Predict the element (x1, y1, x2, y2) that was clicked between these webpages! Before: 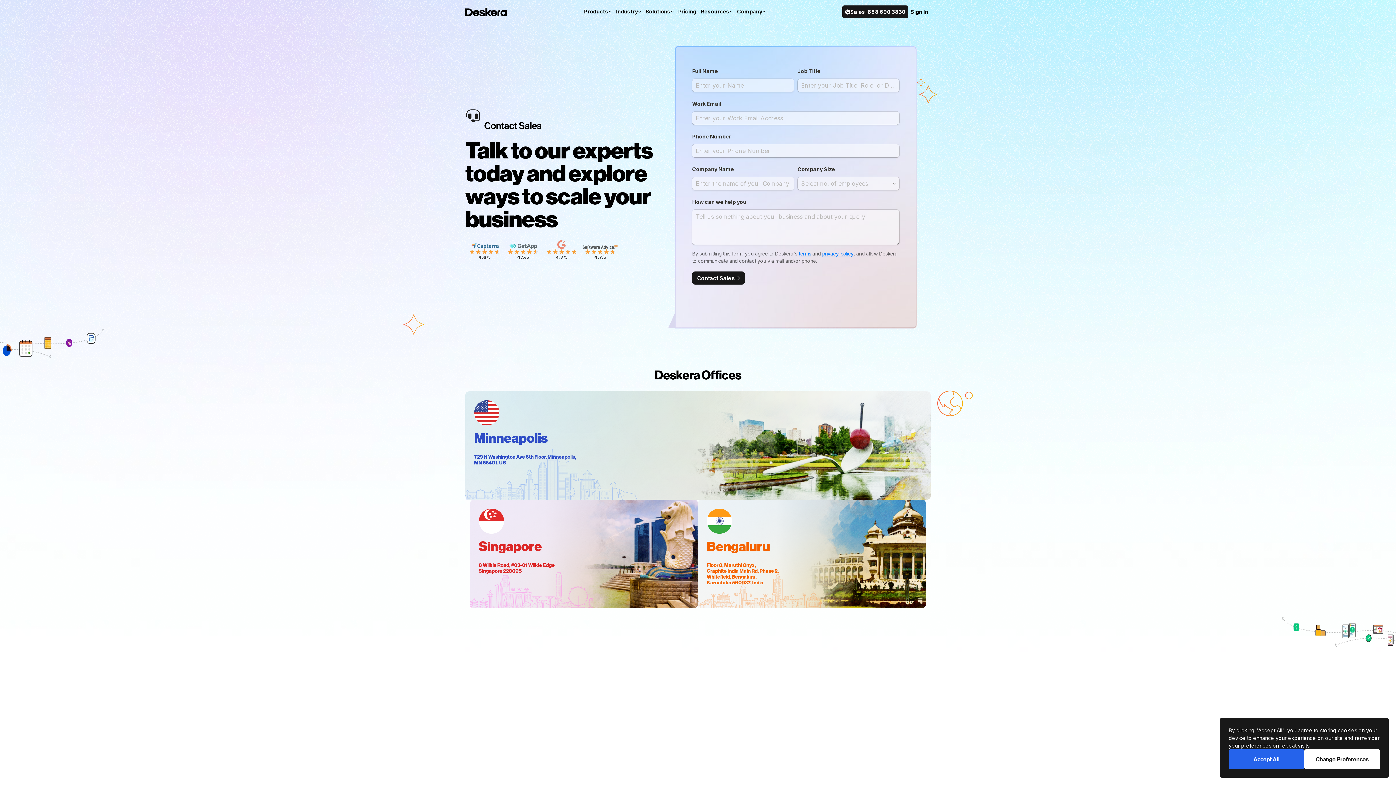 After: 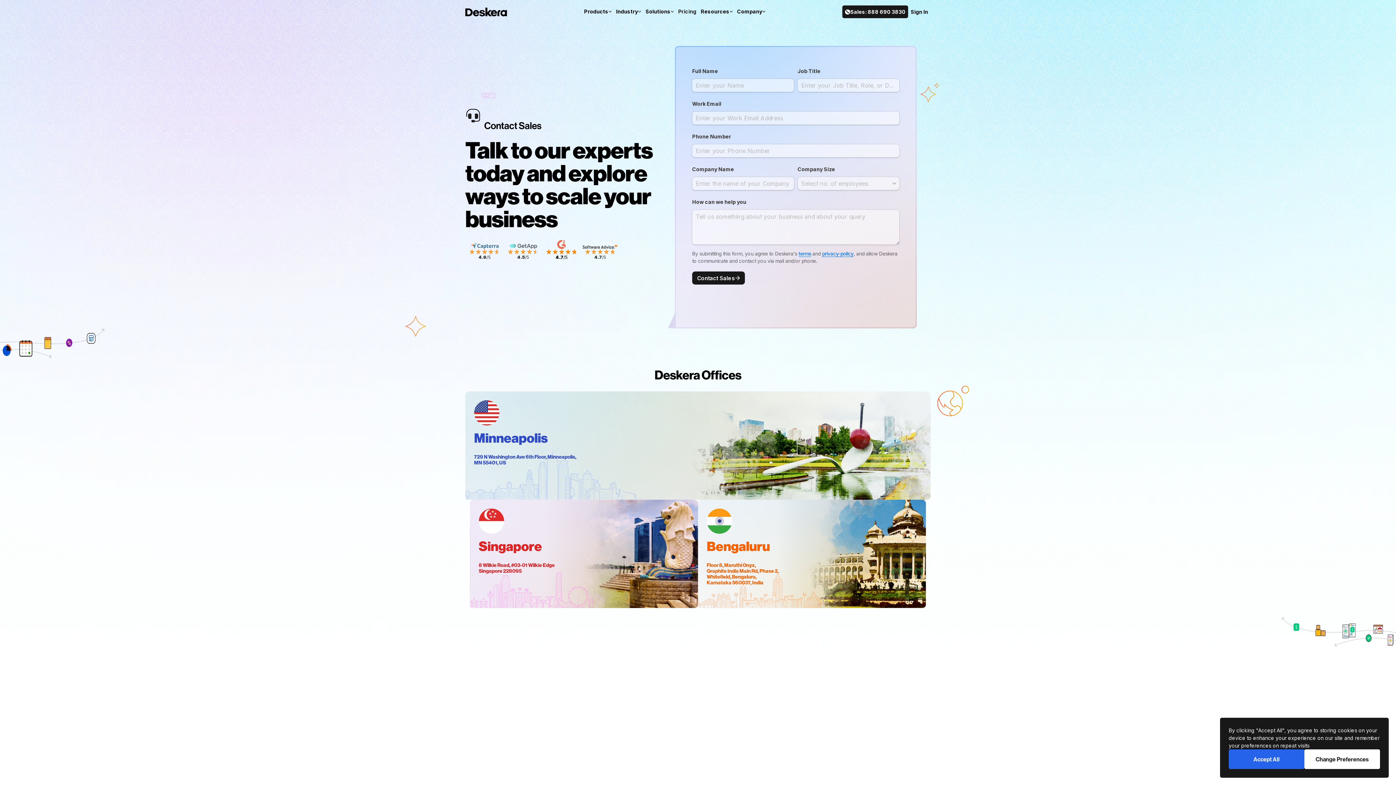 Action: label: 4.7/5 bbox: (542, 240, 581, 259)